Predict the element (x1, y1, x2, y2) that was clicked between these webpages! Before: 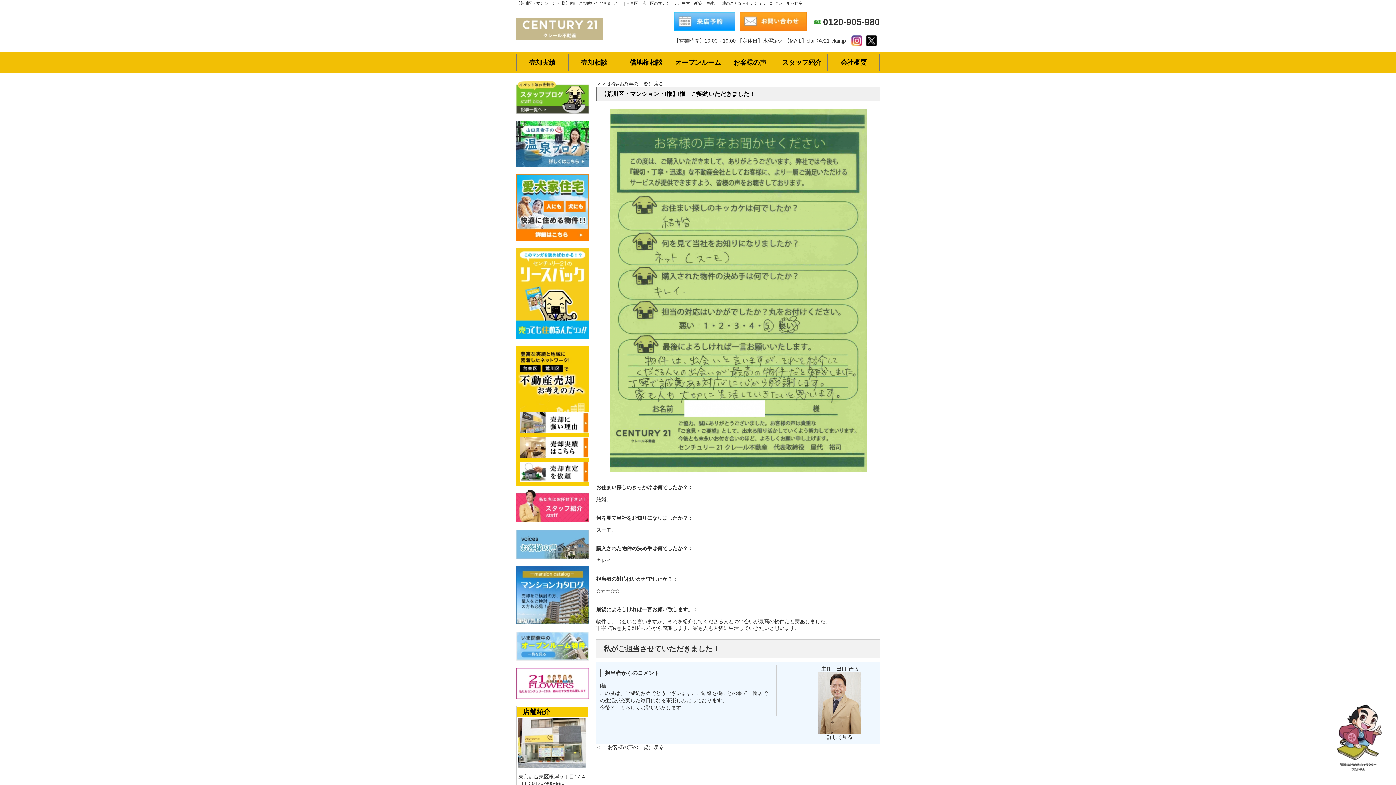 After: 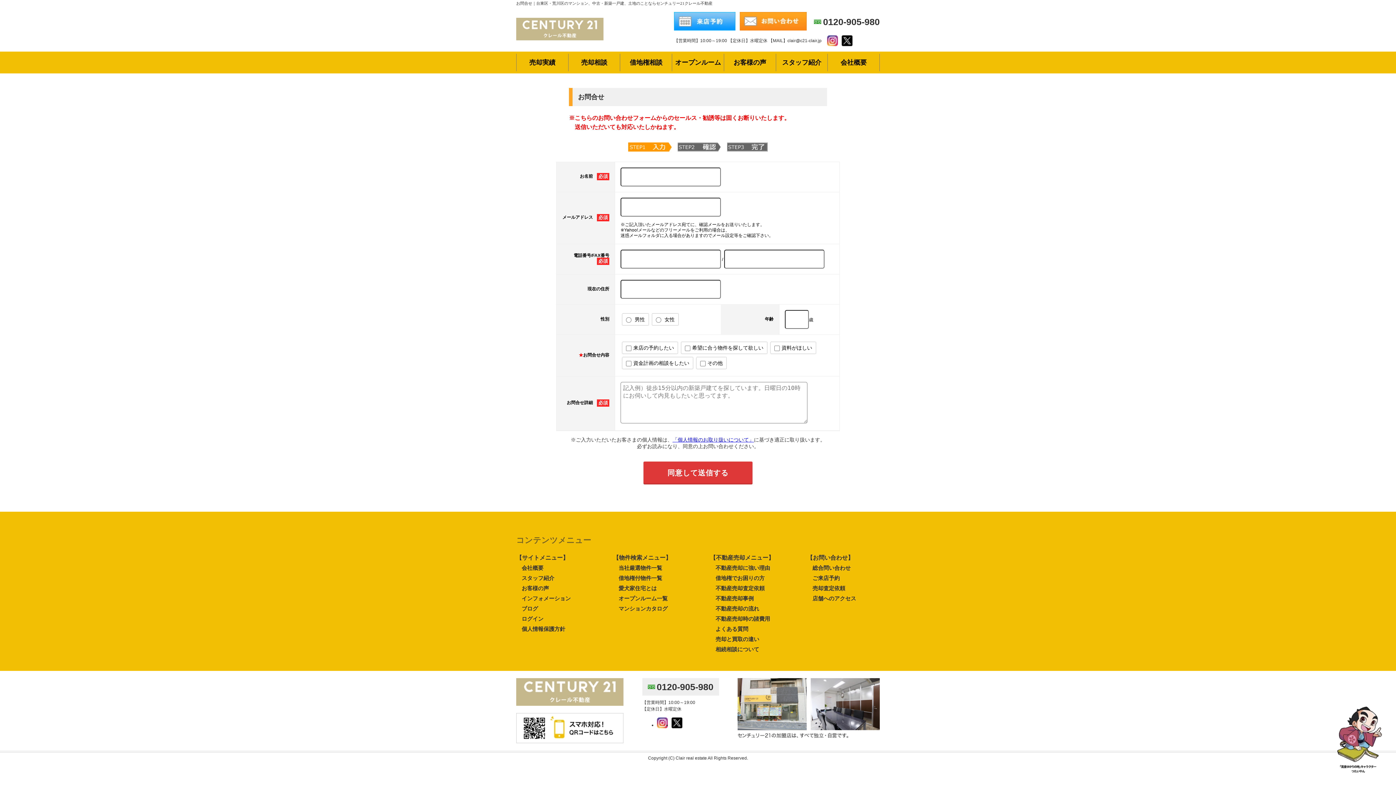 Action: bbox: (740, 12, 806, 30)